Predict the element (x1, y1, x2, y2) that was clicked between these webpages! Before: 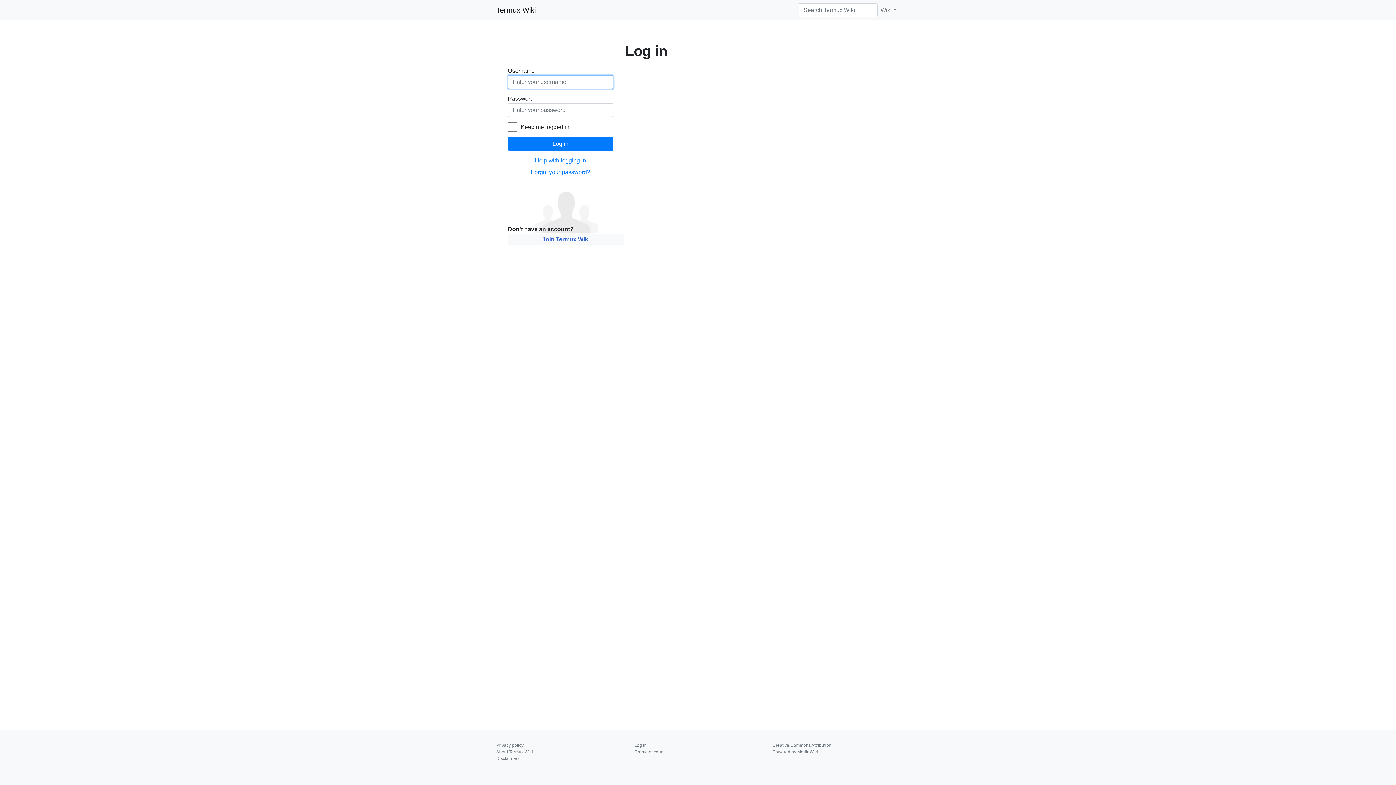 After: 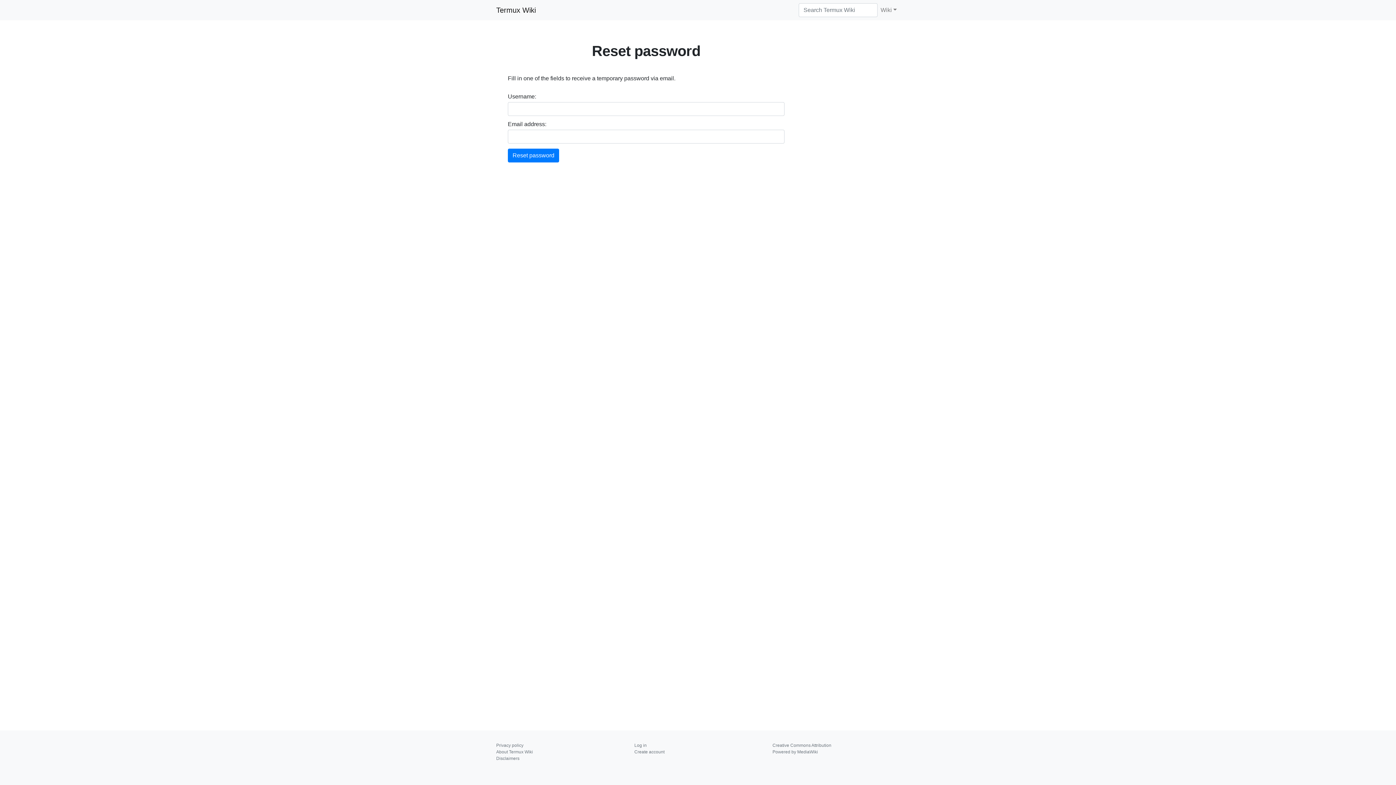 Action: bbox: (531, 169, 590, 175) label: Forgot your password?